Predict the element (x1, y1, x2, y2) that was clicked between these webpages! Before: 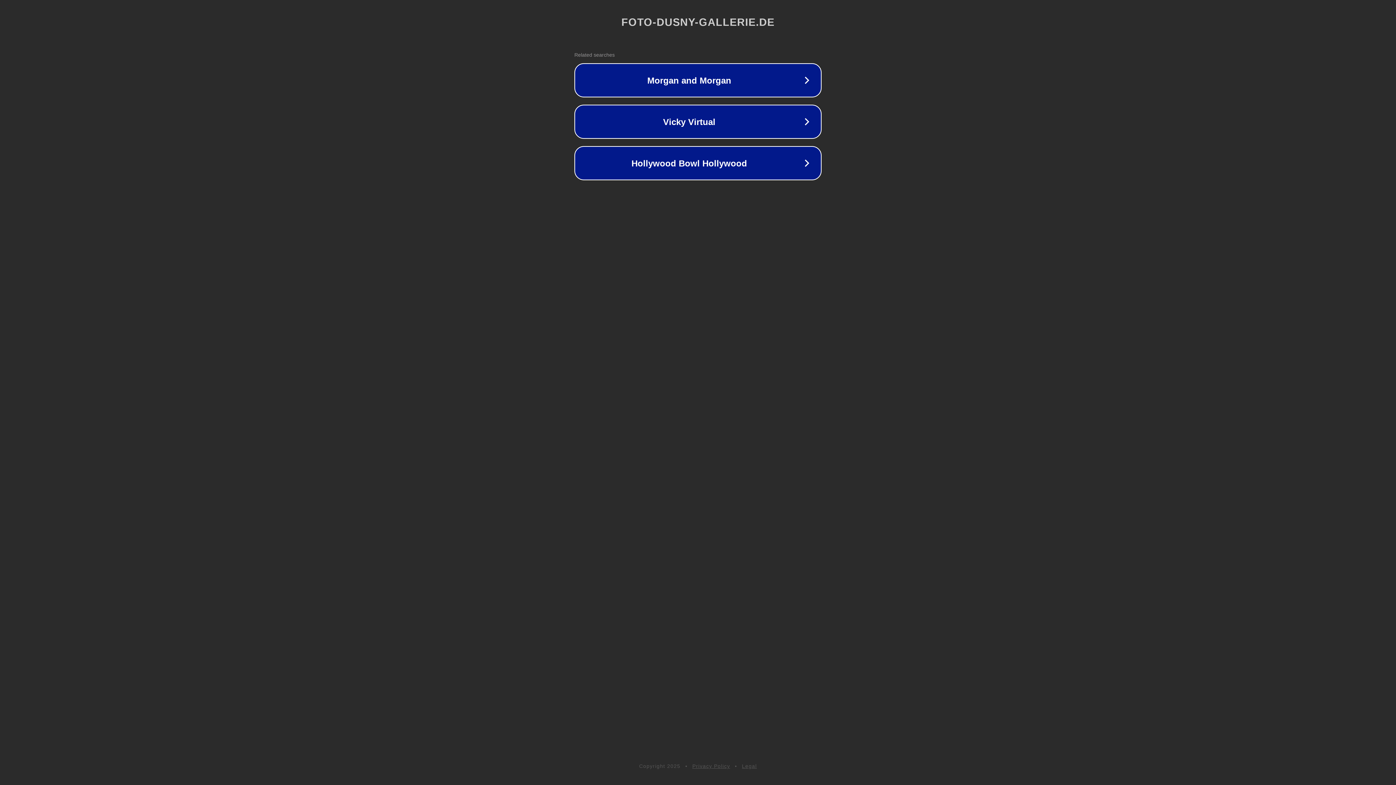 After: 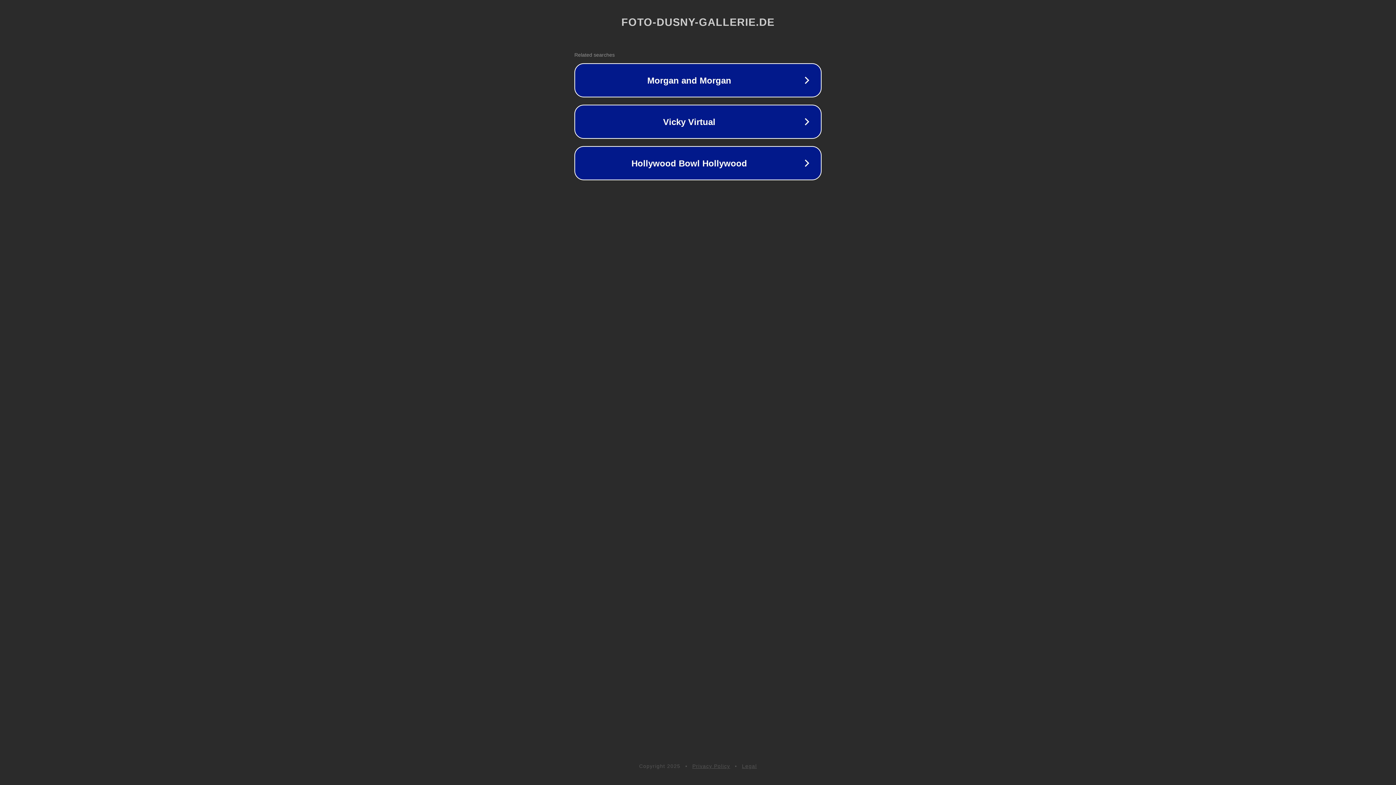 Action: bbox: (692, 763, 730, 769) label: Privacy Policy